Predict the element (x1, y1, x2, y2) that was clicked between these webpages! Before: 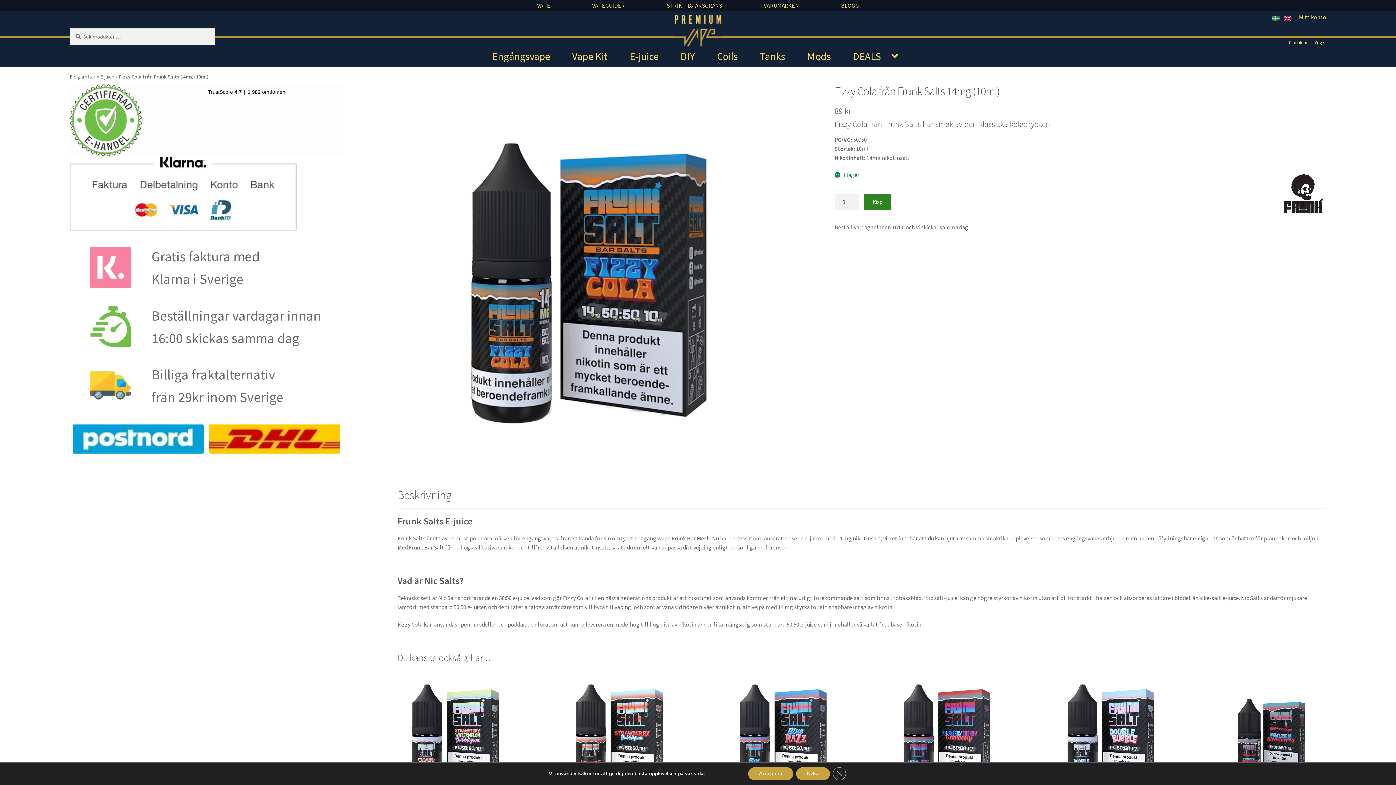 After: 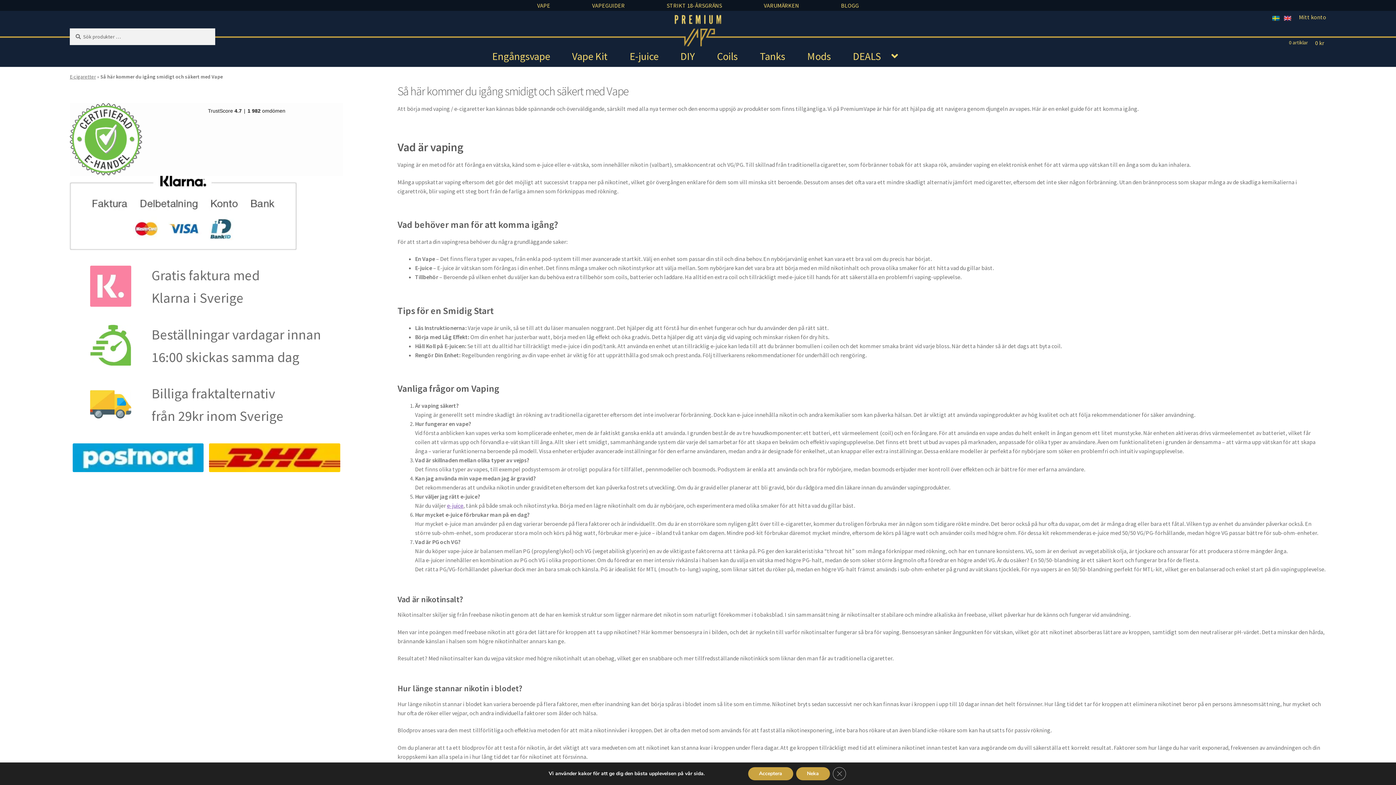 Action: bbox: (533, 0, 554, 11) label: VAPE